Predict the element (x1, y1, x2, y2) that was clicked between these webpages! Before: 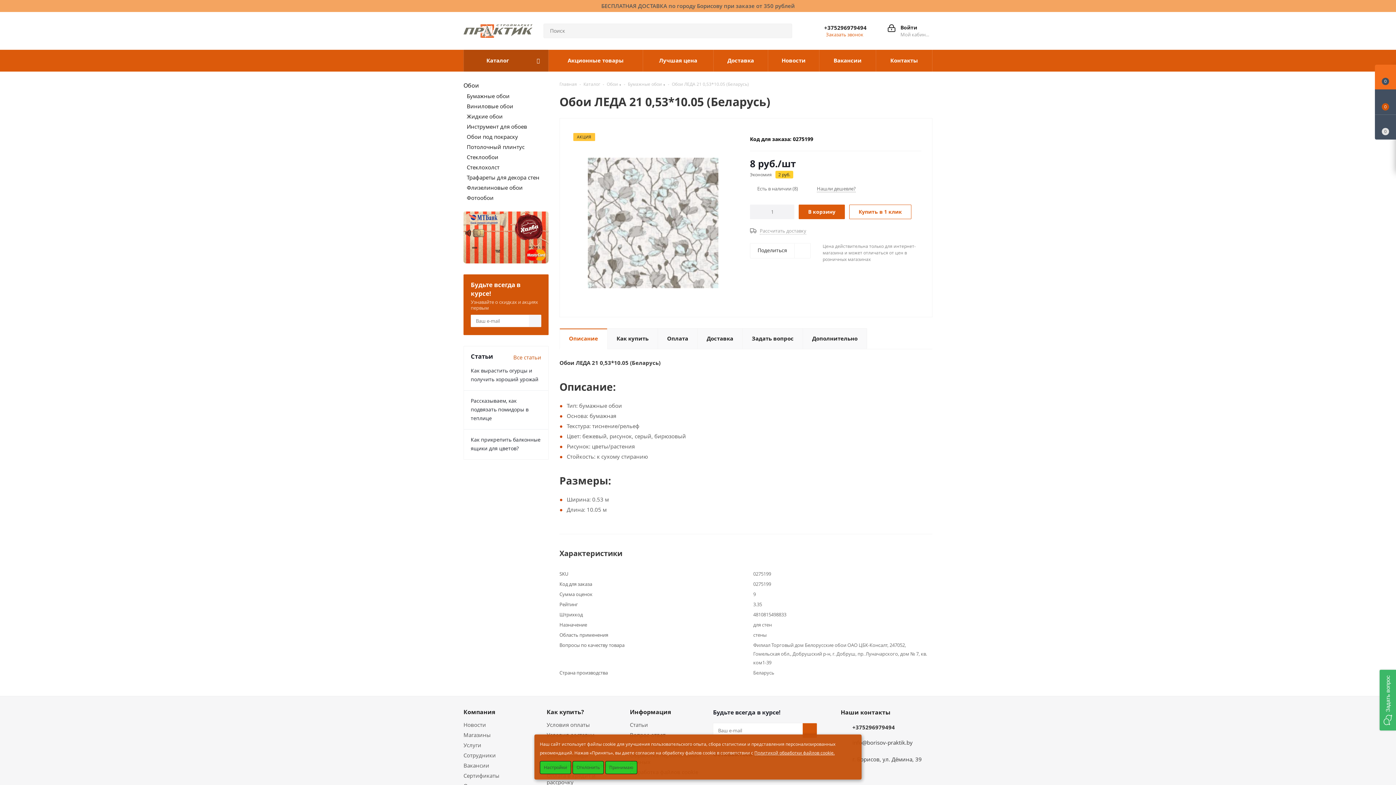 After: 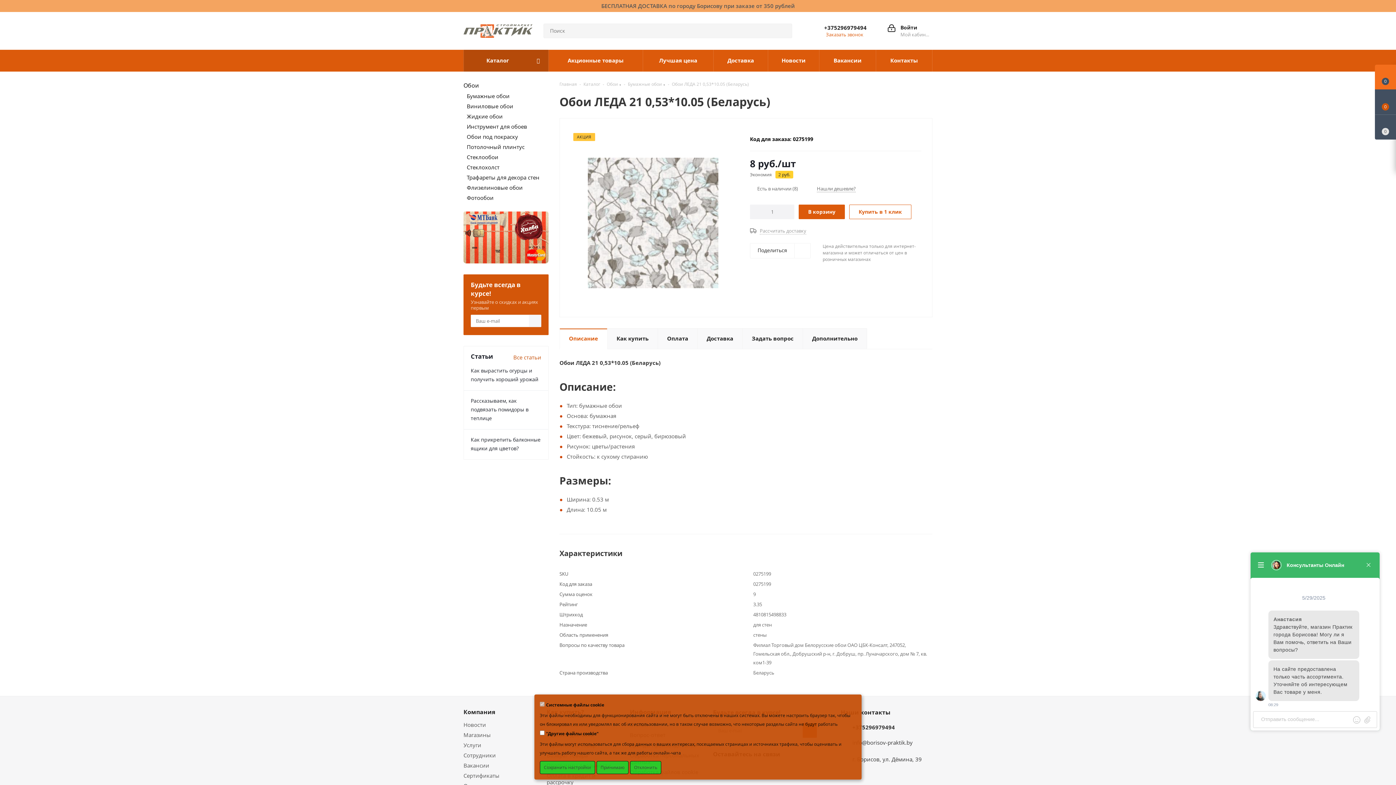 Action: label: Настройки bbox: (540, 761, 571, 774)